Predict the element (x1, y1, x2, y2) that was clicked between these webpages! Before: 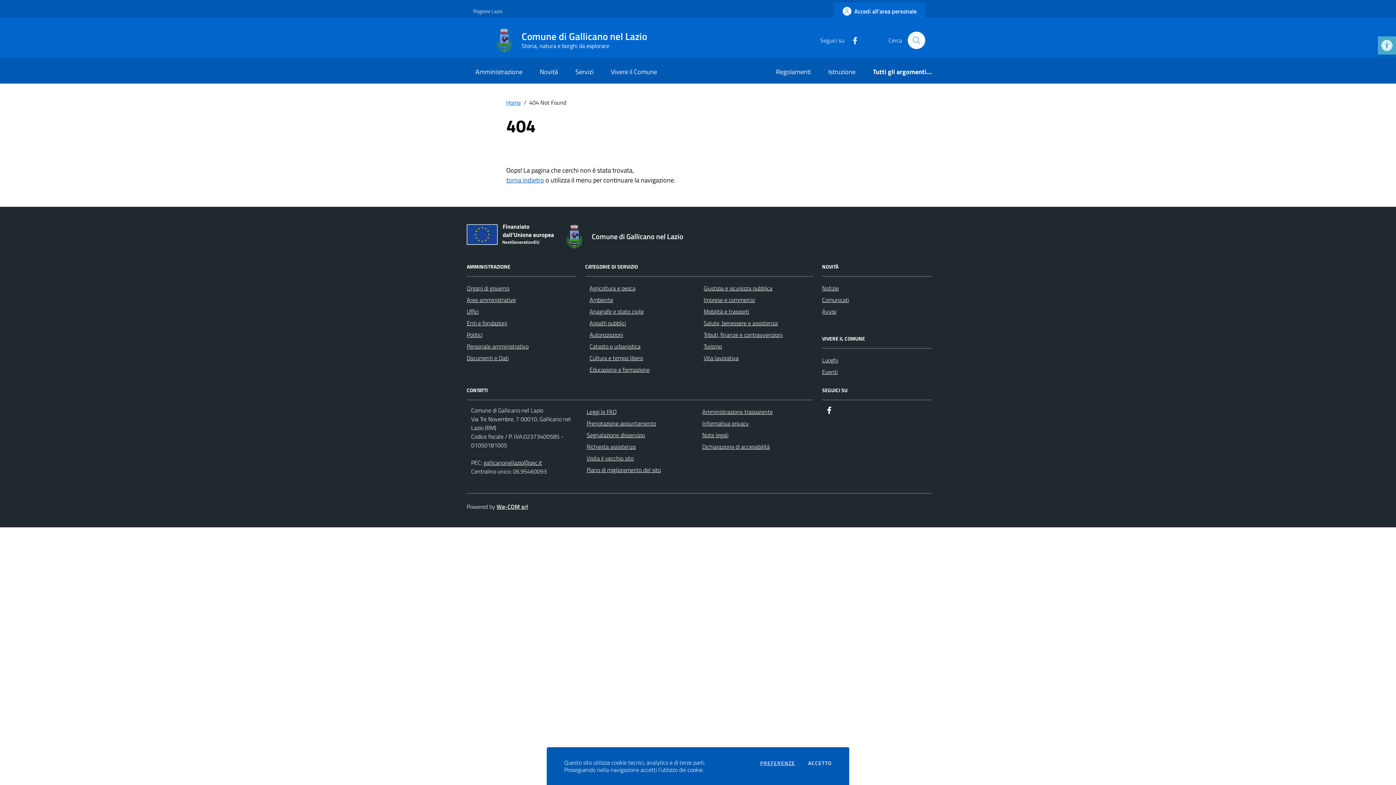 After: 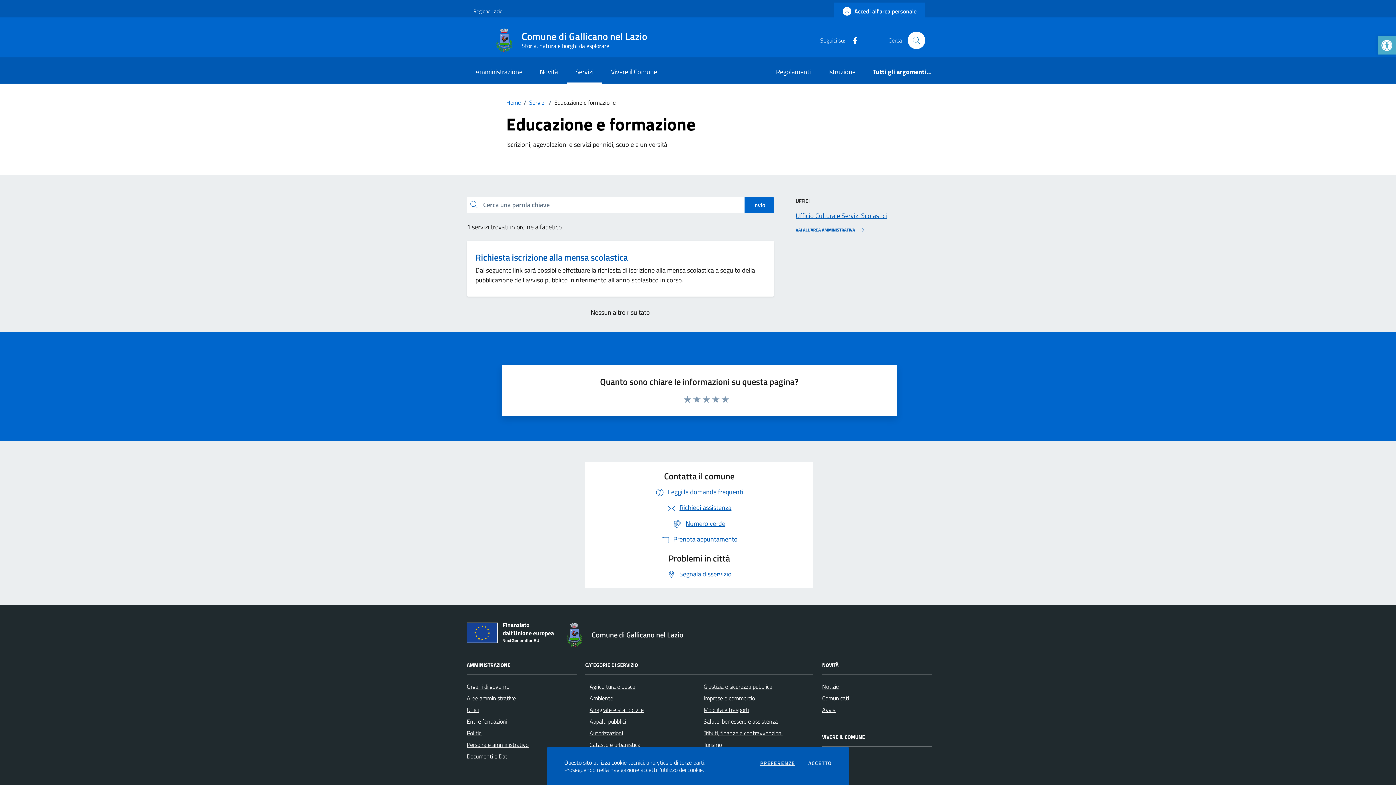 Action: label: Educazione e formazione bbox: (589, 365, 649, 374)